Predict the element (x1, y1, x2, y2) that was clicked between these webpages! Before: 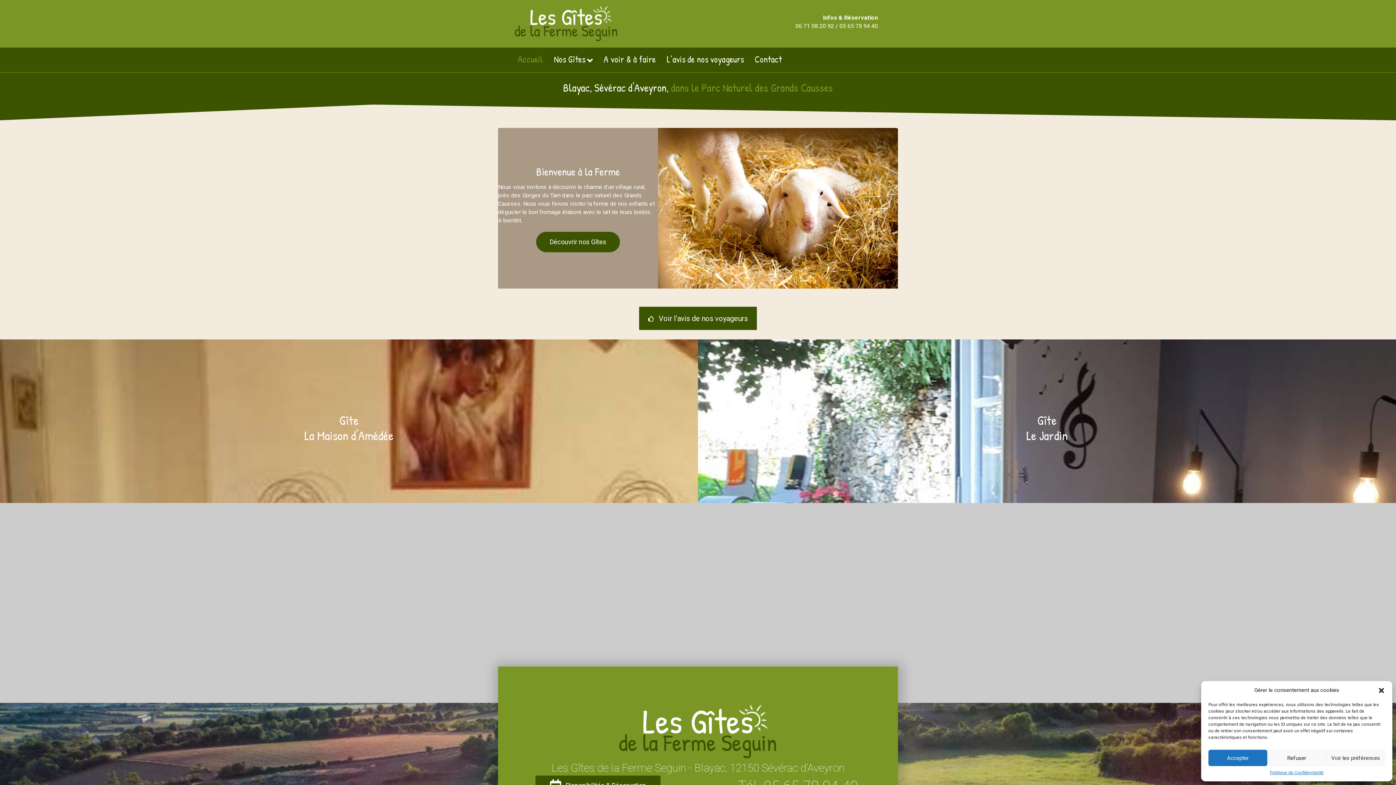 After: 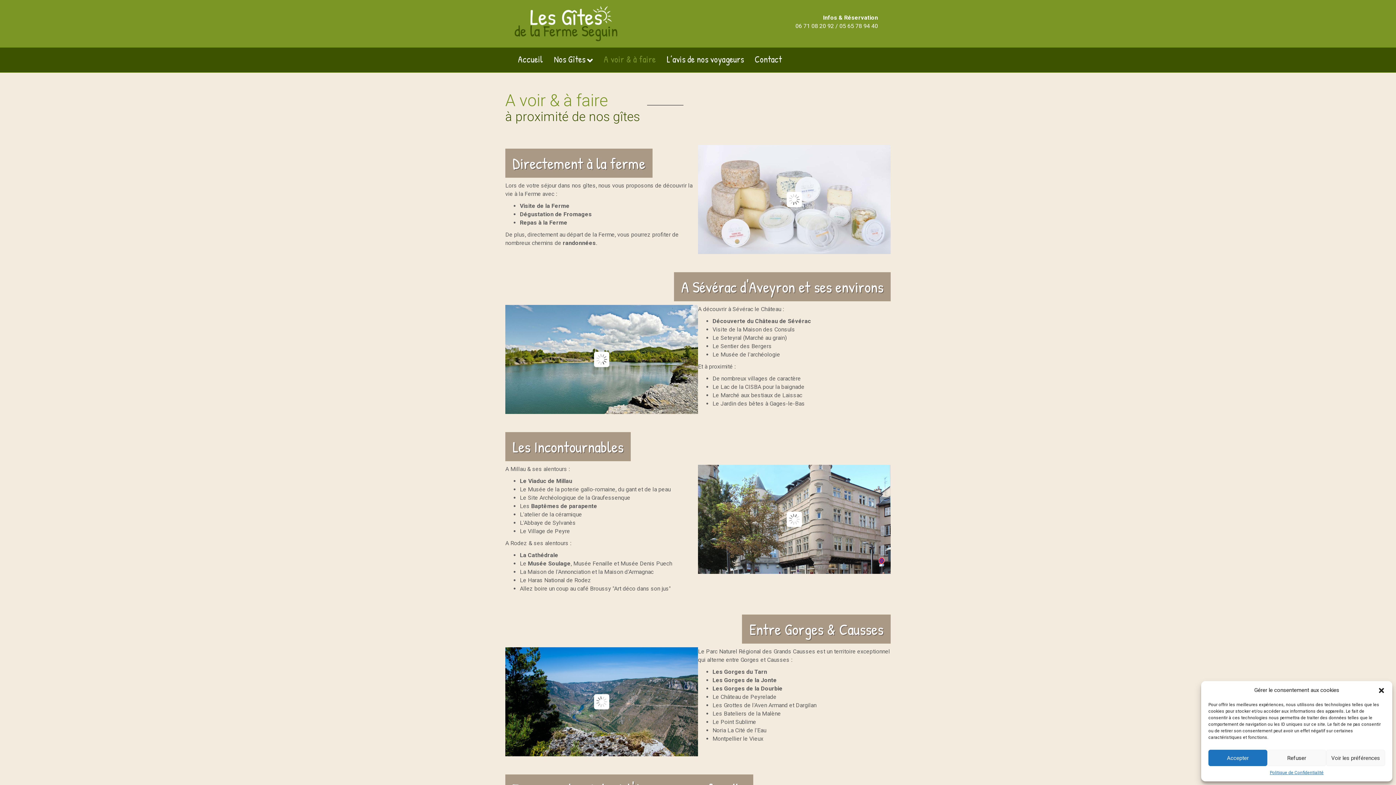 Action: label: A voir & à faire bbox: (598, 47, 661, 71)